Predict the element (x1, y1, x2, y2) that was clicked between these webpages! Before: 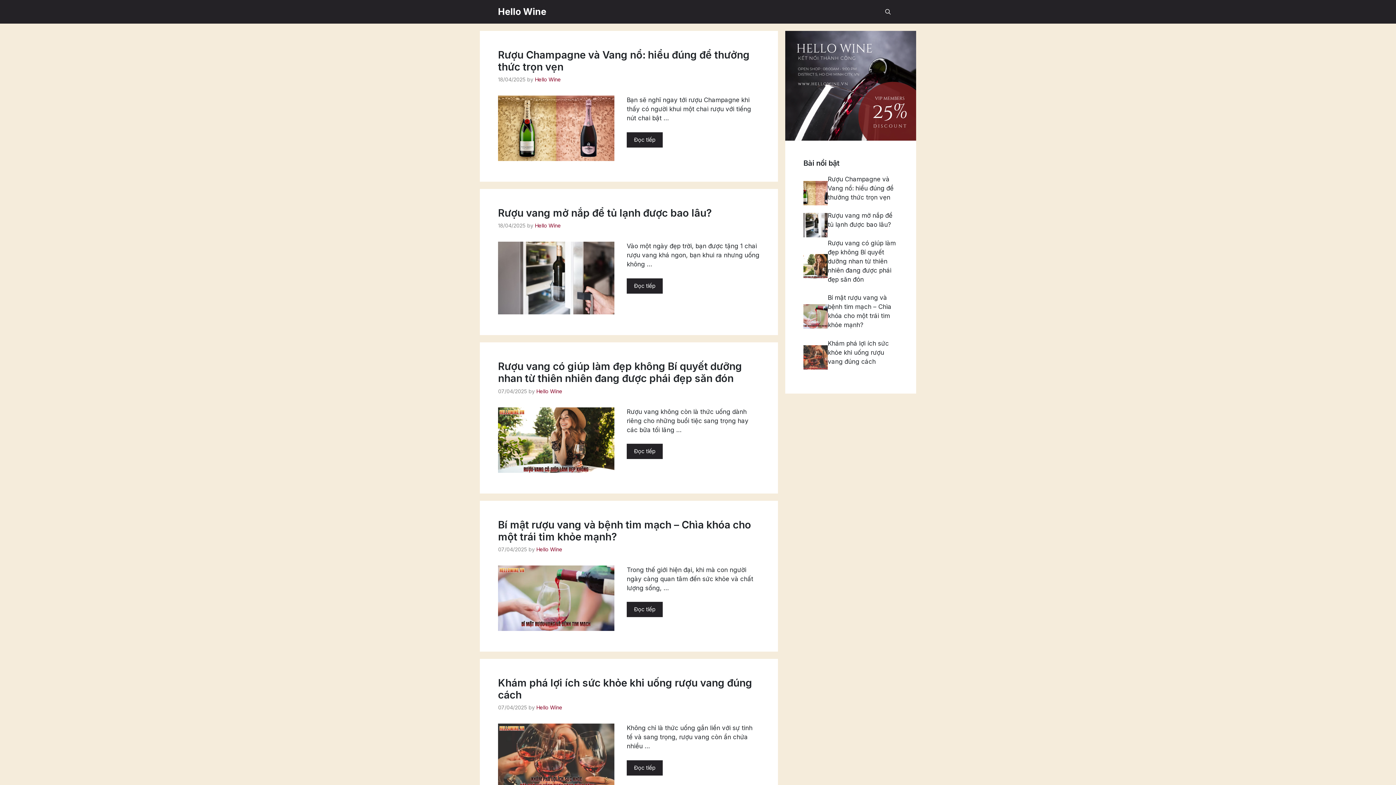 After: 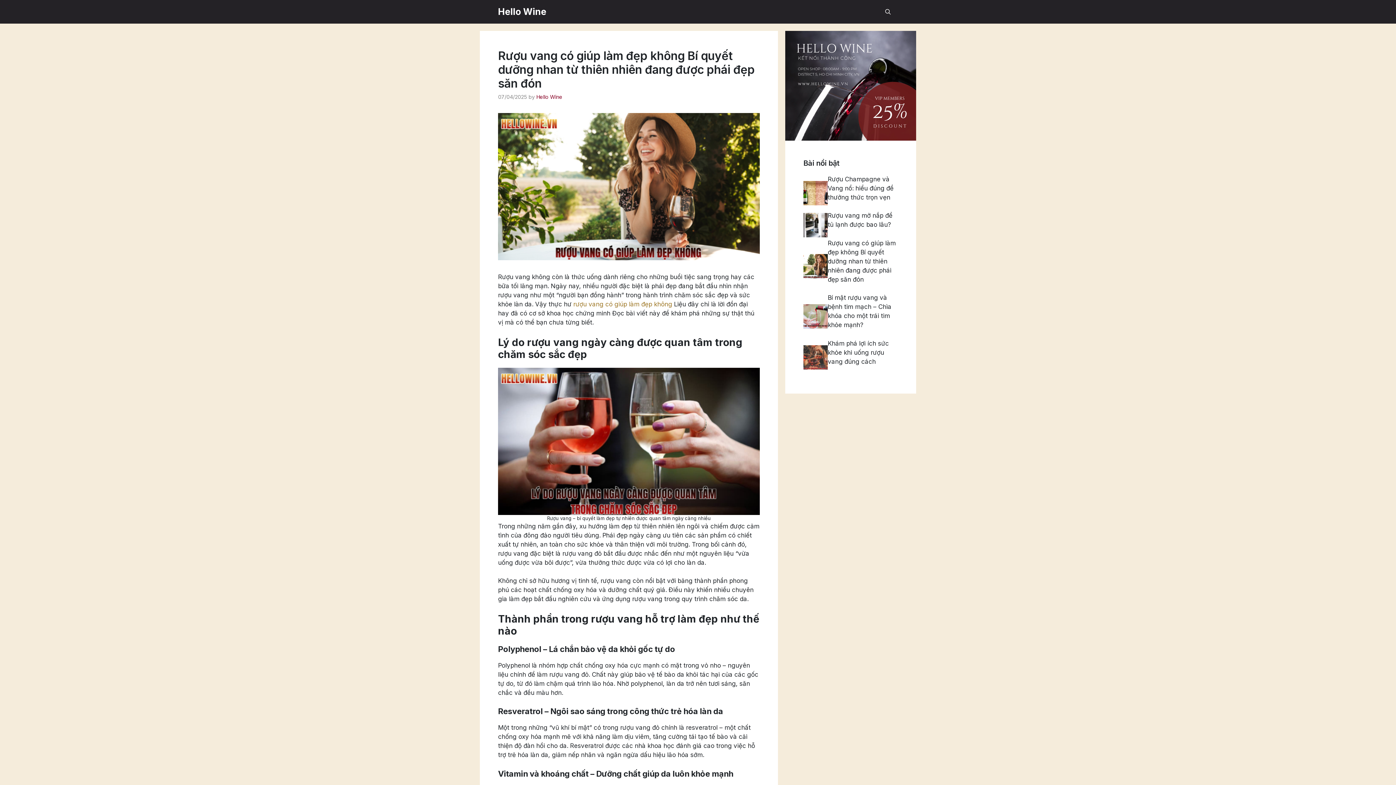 Action: label: Rượu vang có giúp làm đẹp không Bí quyết dưỡng nhan từ thiên nhiên đang được phái đẹp săn đón bbox: (828, 239, 896, 283)